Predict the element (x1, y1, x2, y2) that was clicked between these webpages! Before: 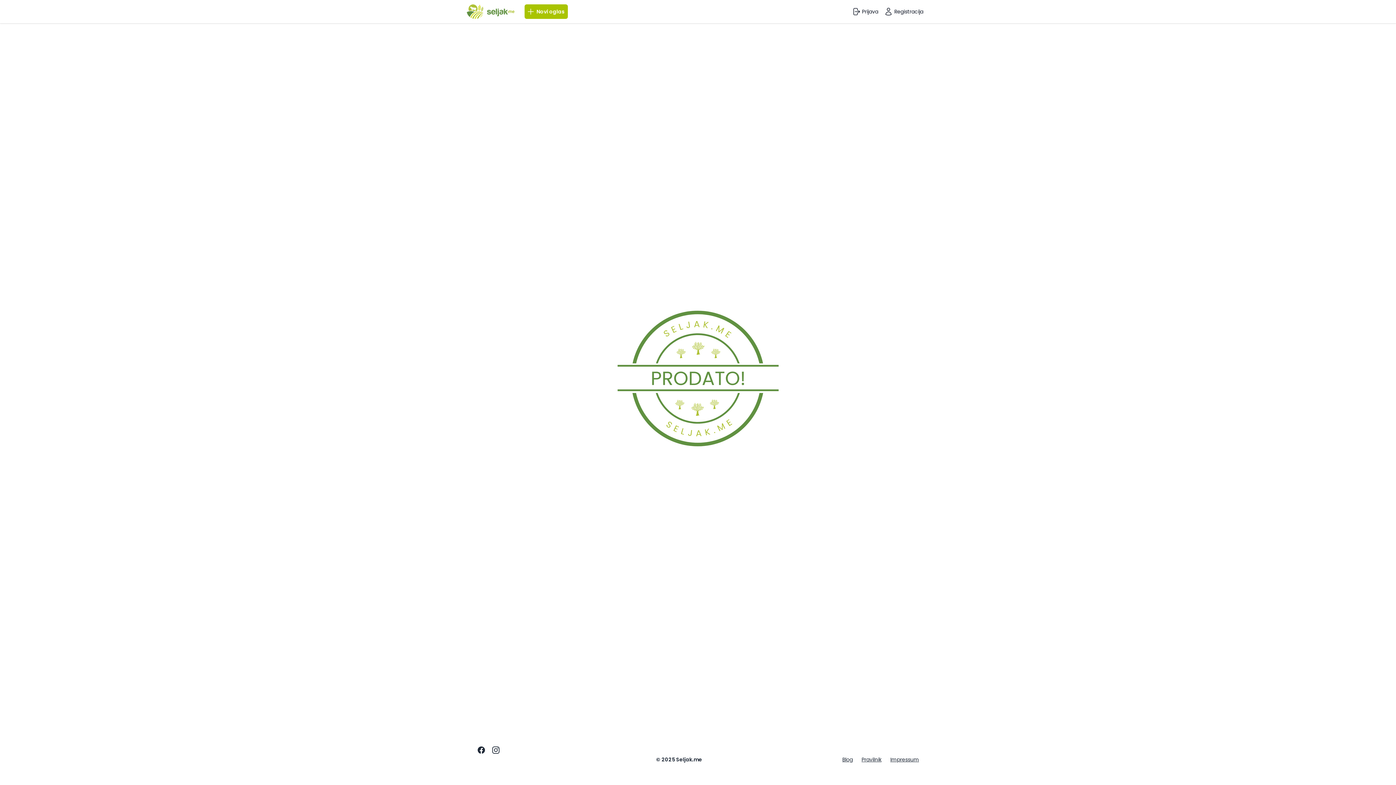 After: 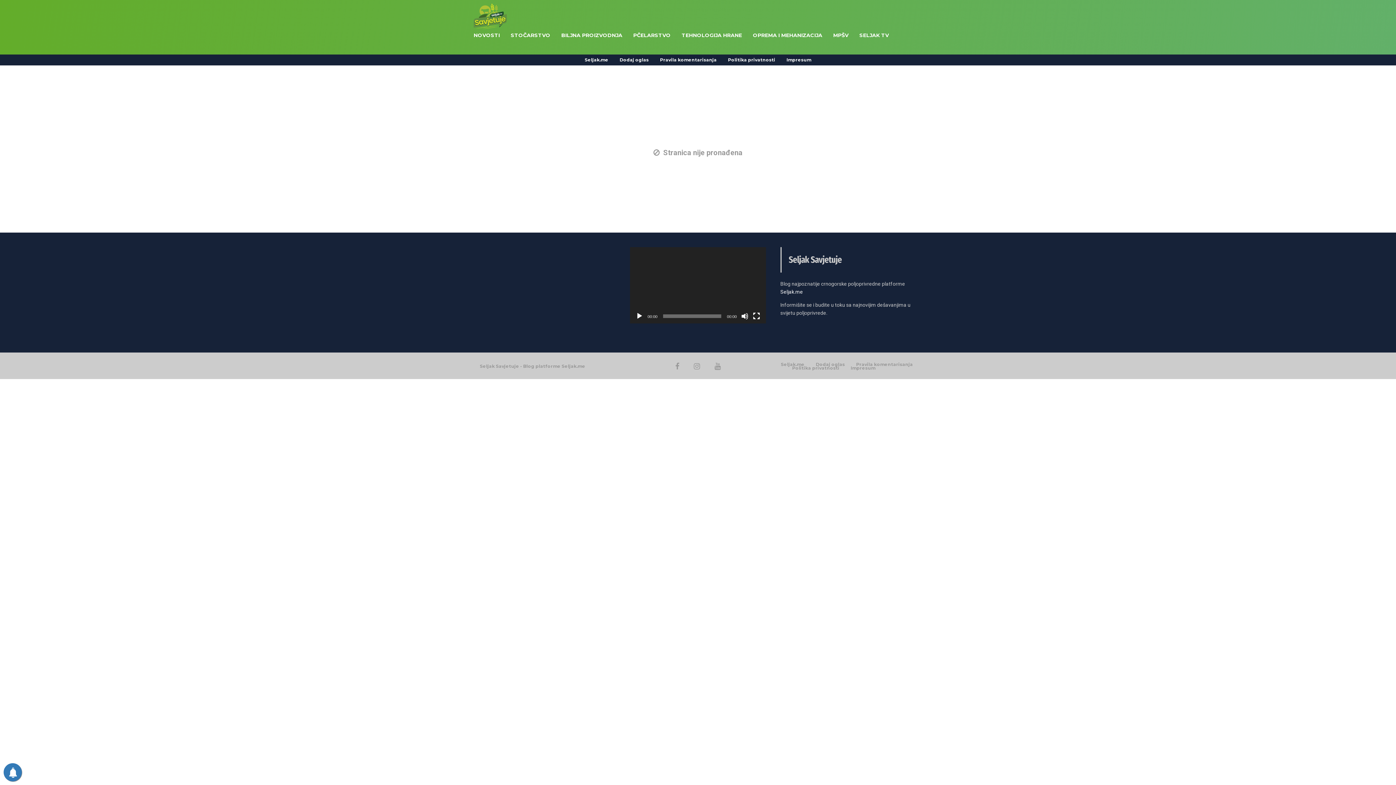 Action: bbox: (890, 756, 919, 763) label: Impressum